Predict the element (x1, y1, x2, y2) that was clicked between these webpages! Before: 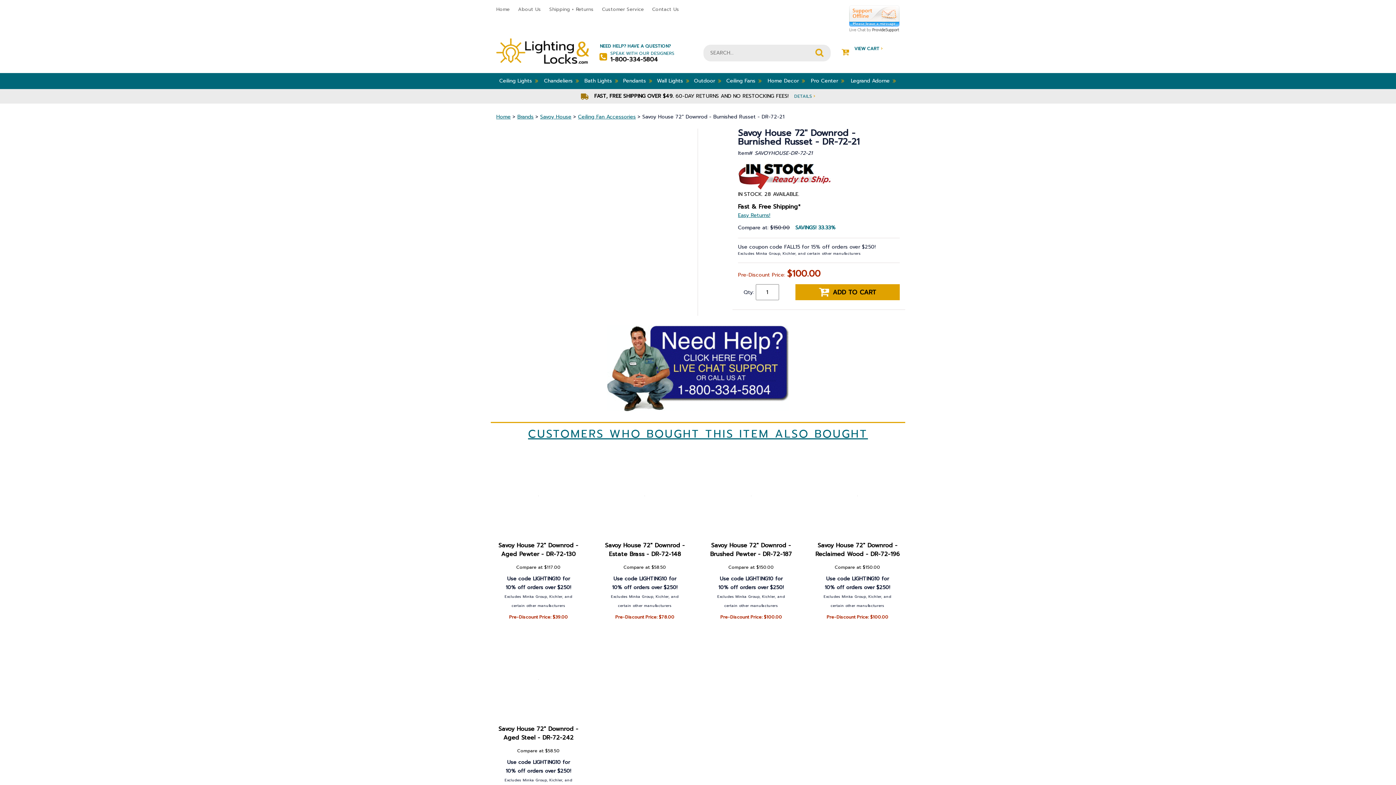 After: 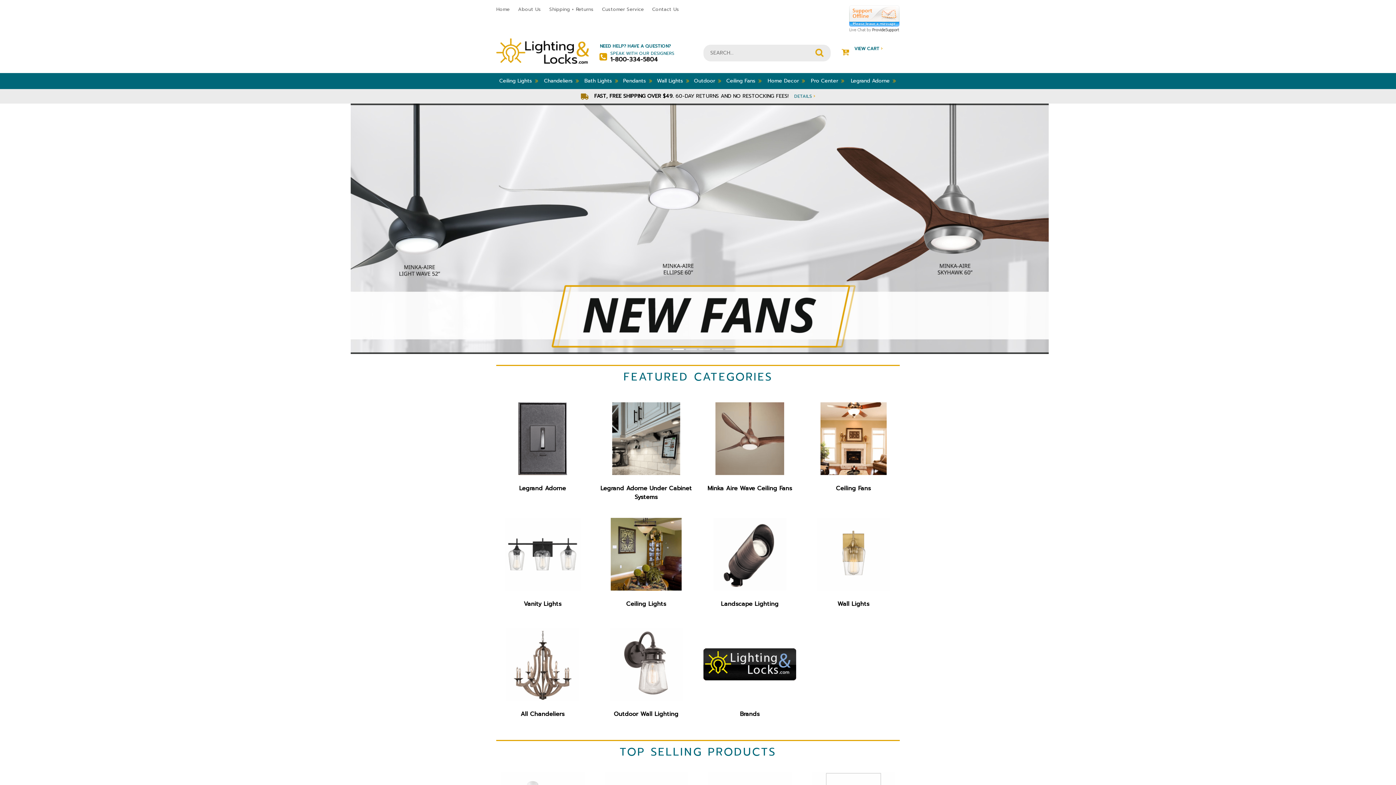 Action: label: Home bbox: (496, 113, 510, 120)